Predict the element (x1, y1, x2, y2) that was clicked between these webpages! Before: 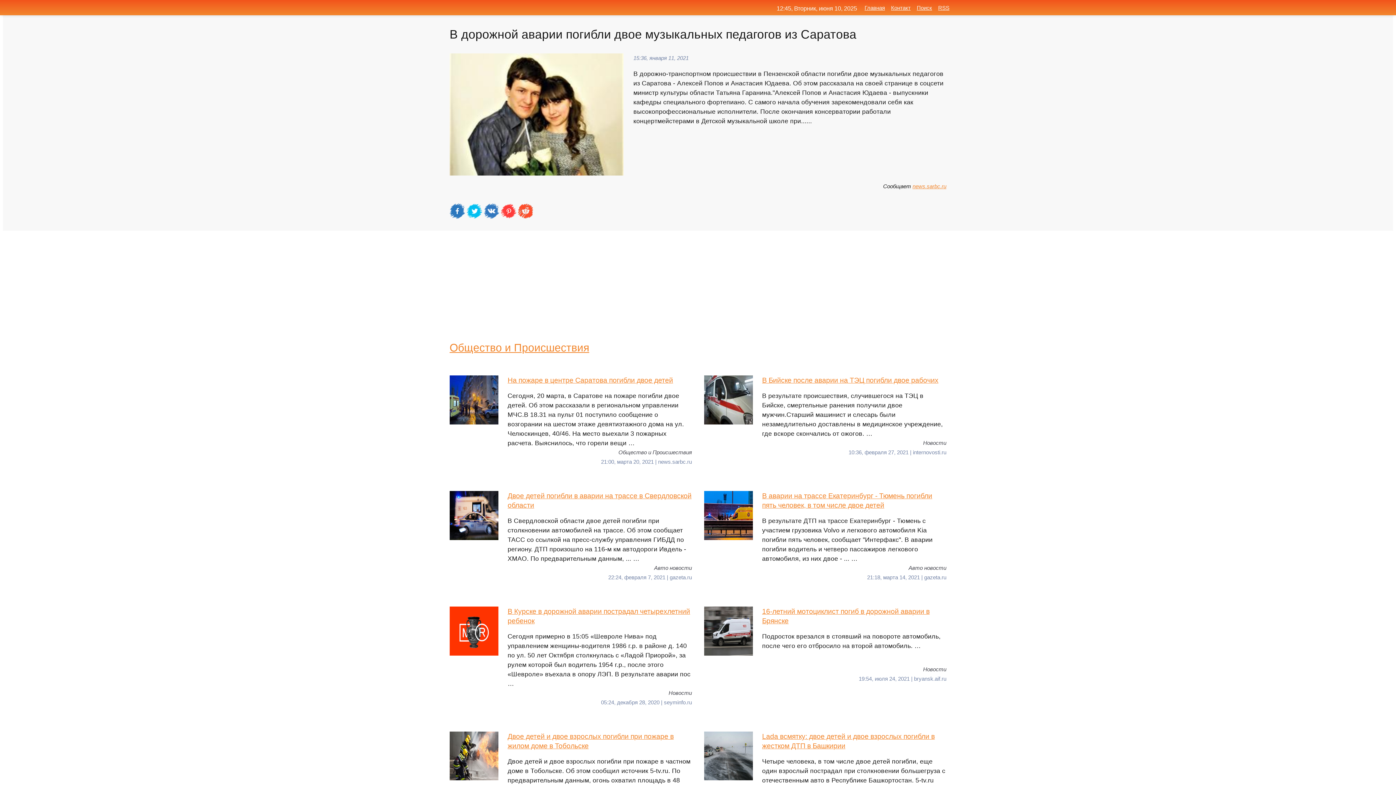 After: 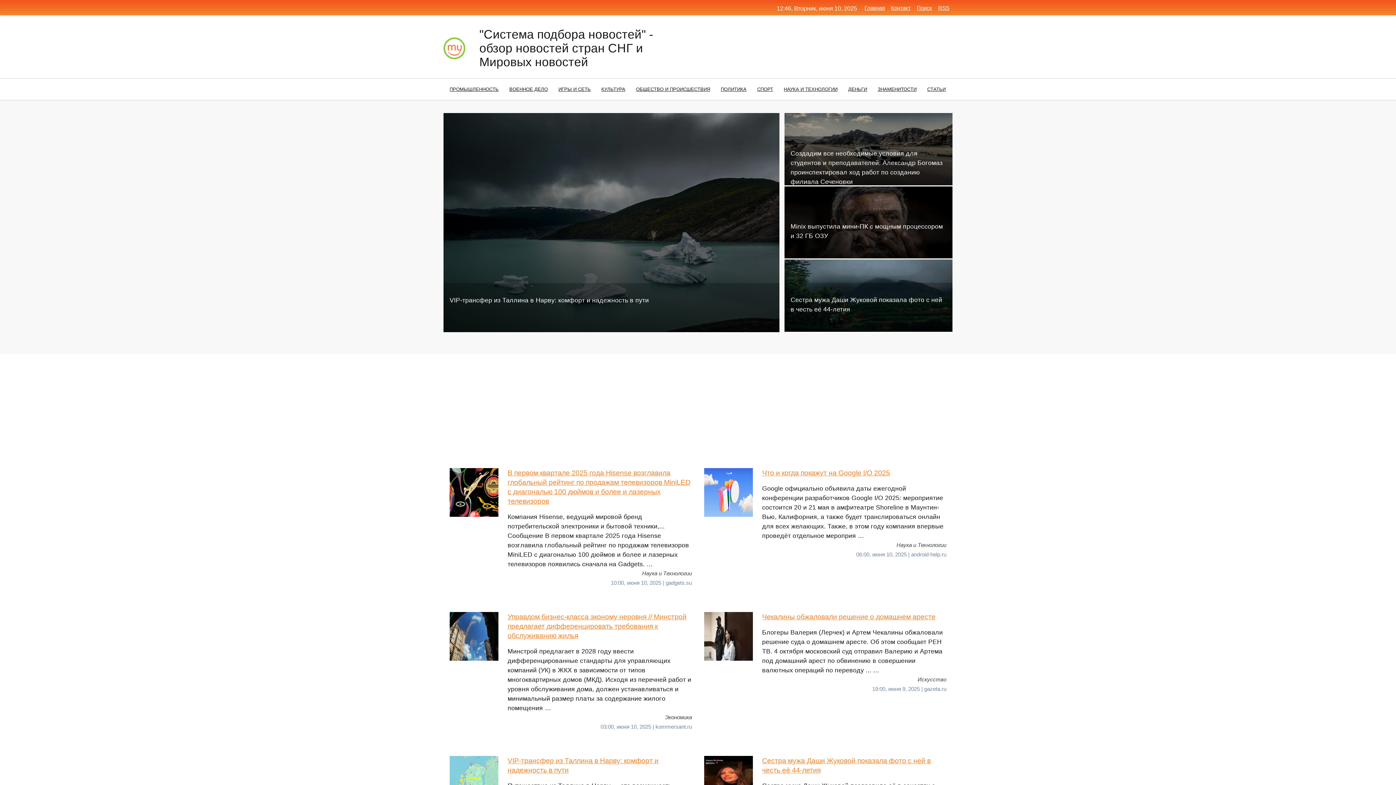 Action: label: Главная bbox: (864, 4, 885, 10)